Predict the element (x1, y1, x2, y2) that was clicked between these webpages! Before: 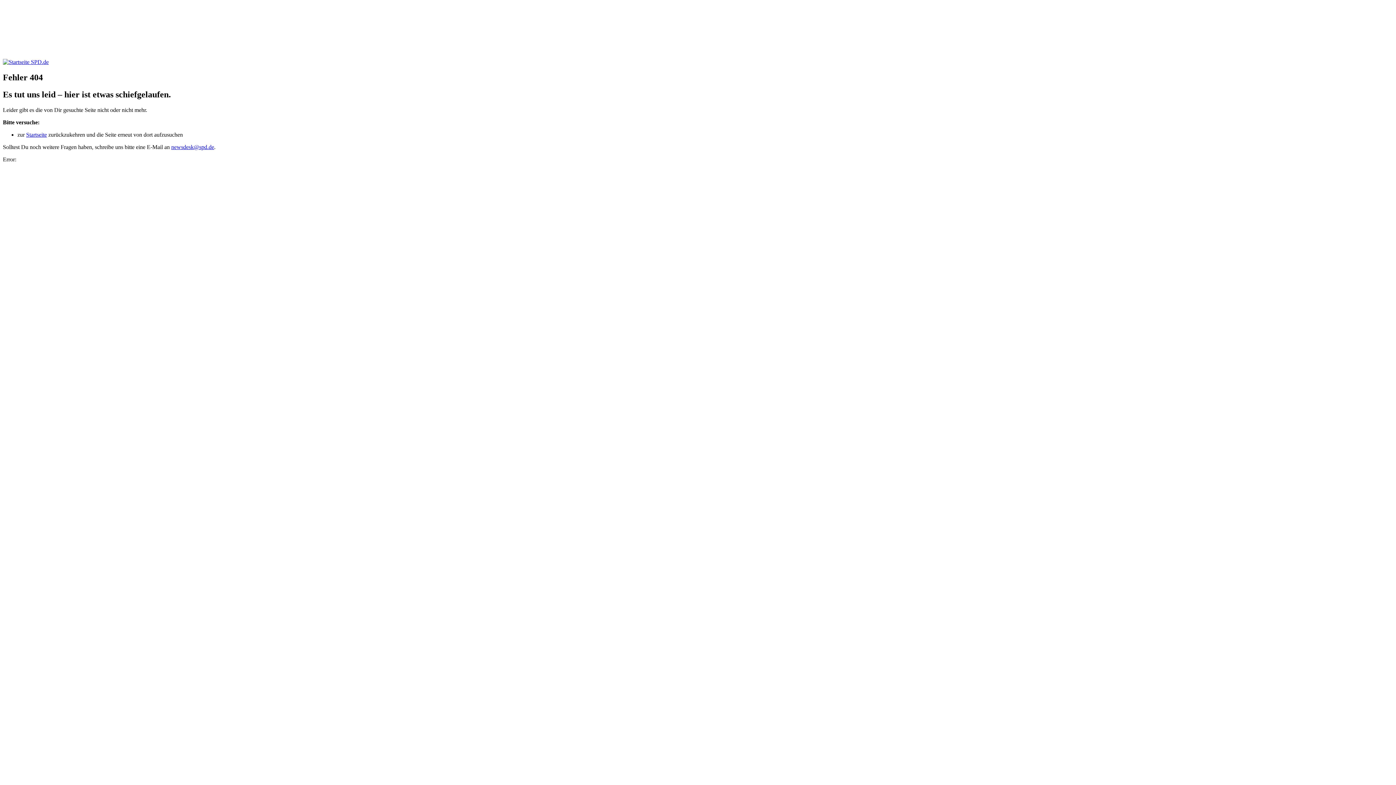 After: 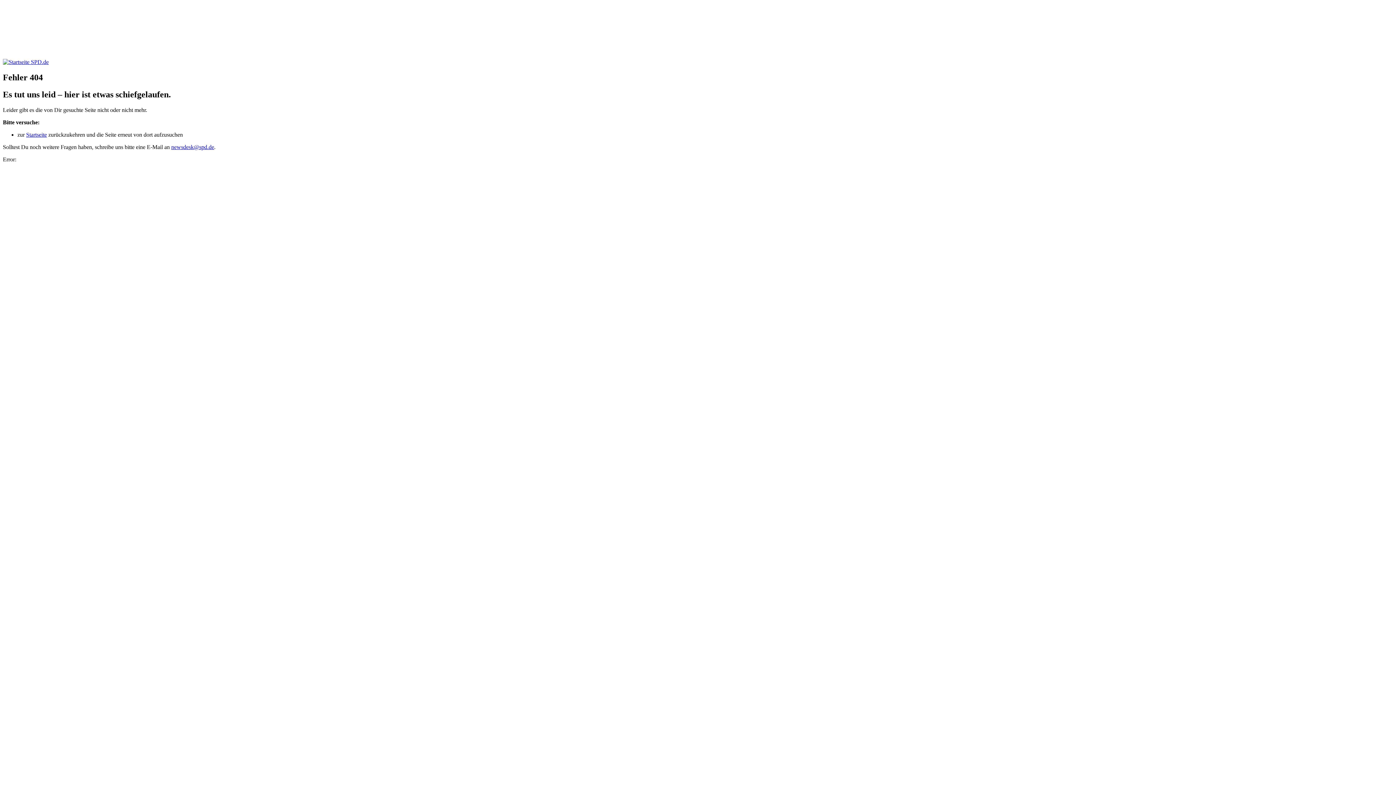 Action: label: newsdesk@spd.de bbox: (171, 143, 214, 150)